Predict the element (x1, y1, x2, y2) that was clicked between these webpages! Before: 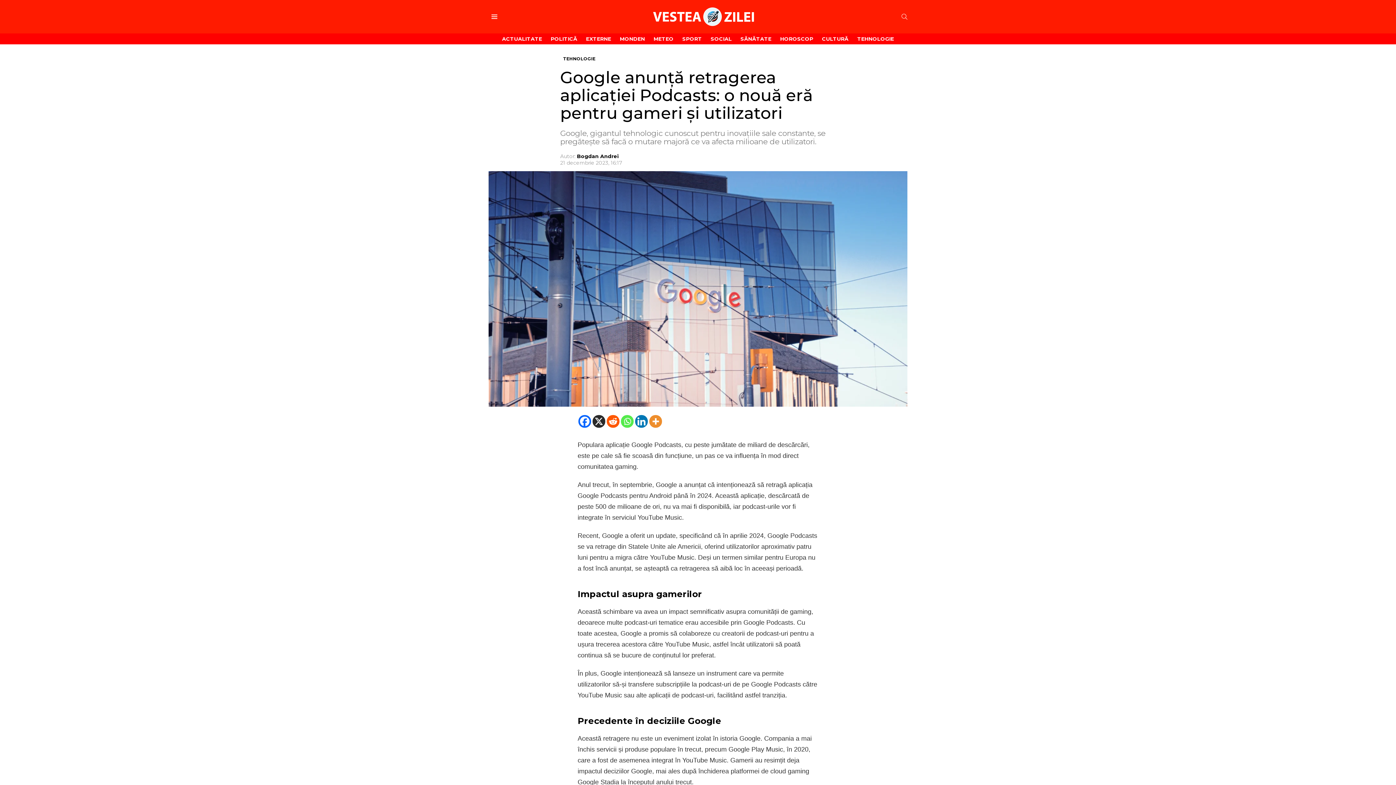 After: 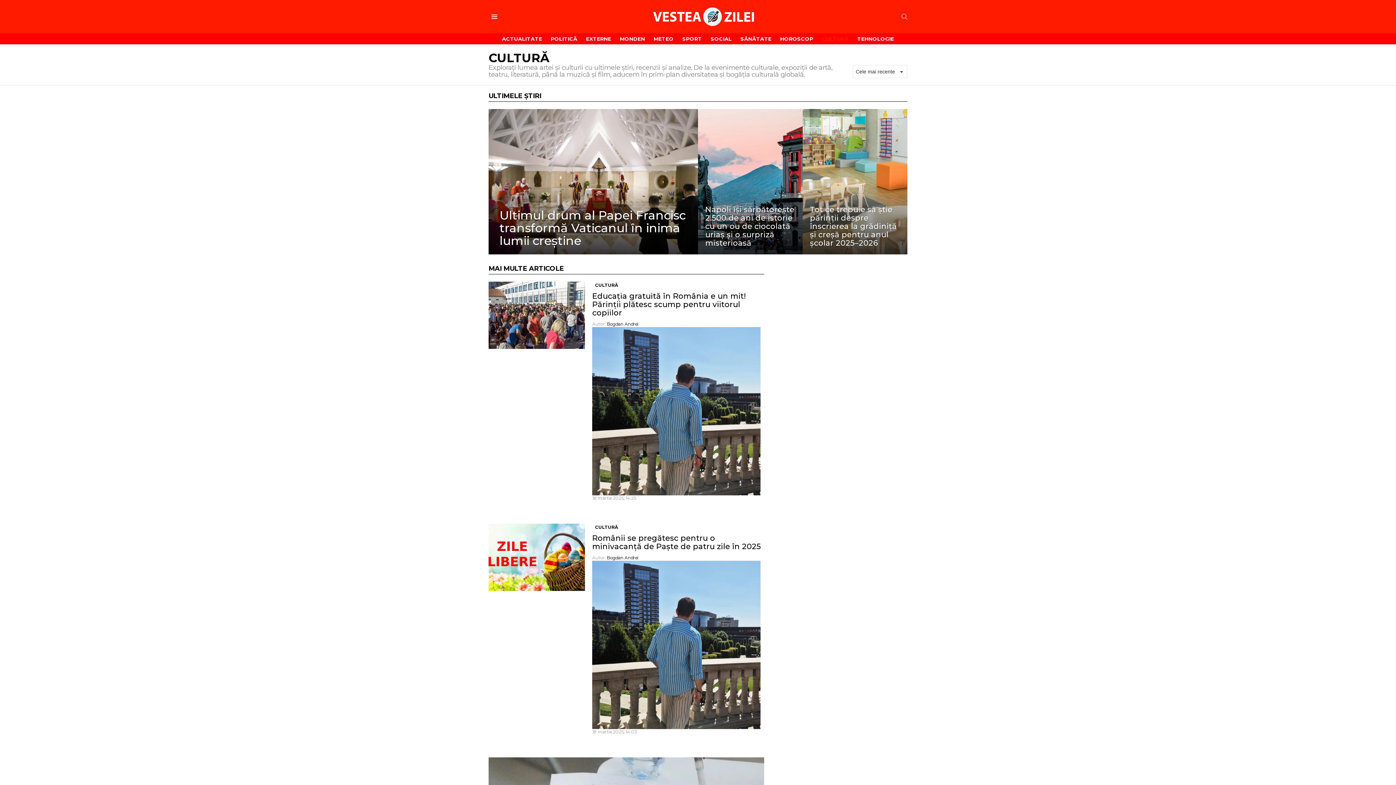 Action: bbox: (818, 33, 852, 44) label: CULTURĂ